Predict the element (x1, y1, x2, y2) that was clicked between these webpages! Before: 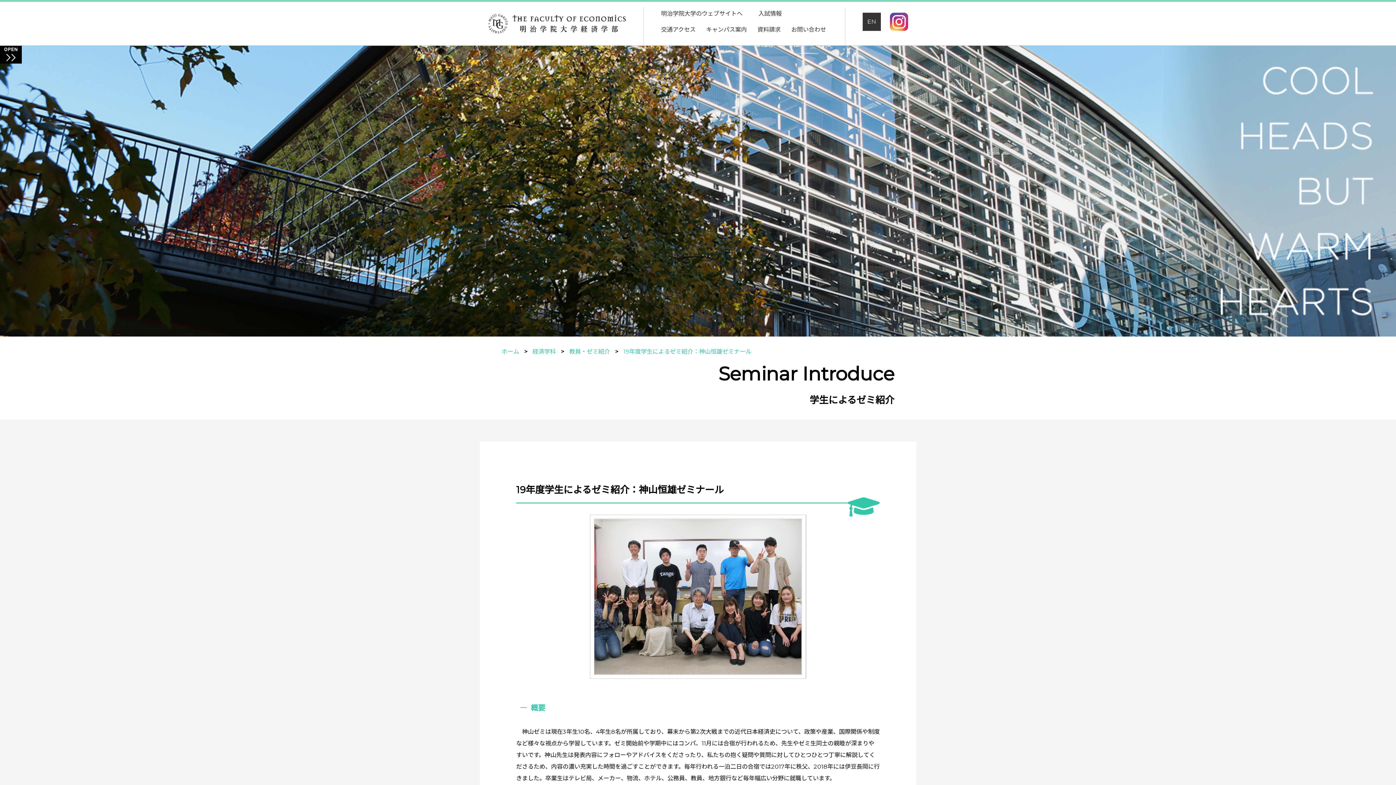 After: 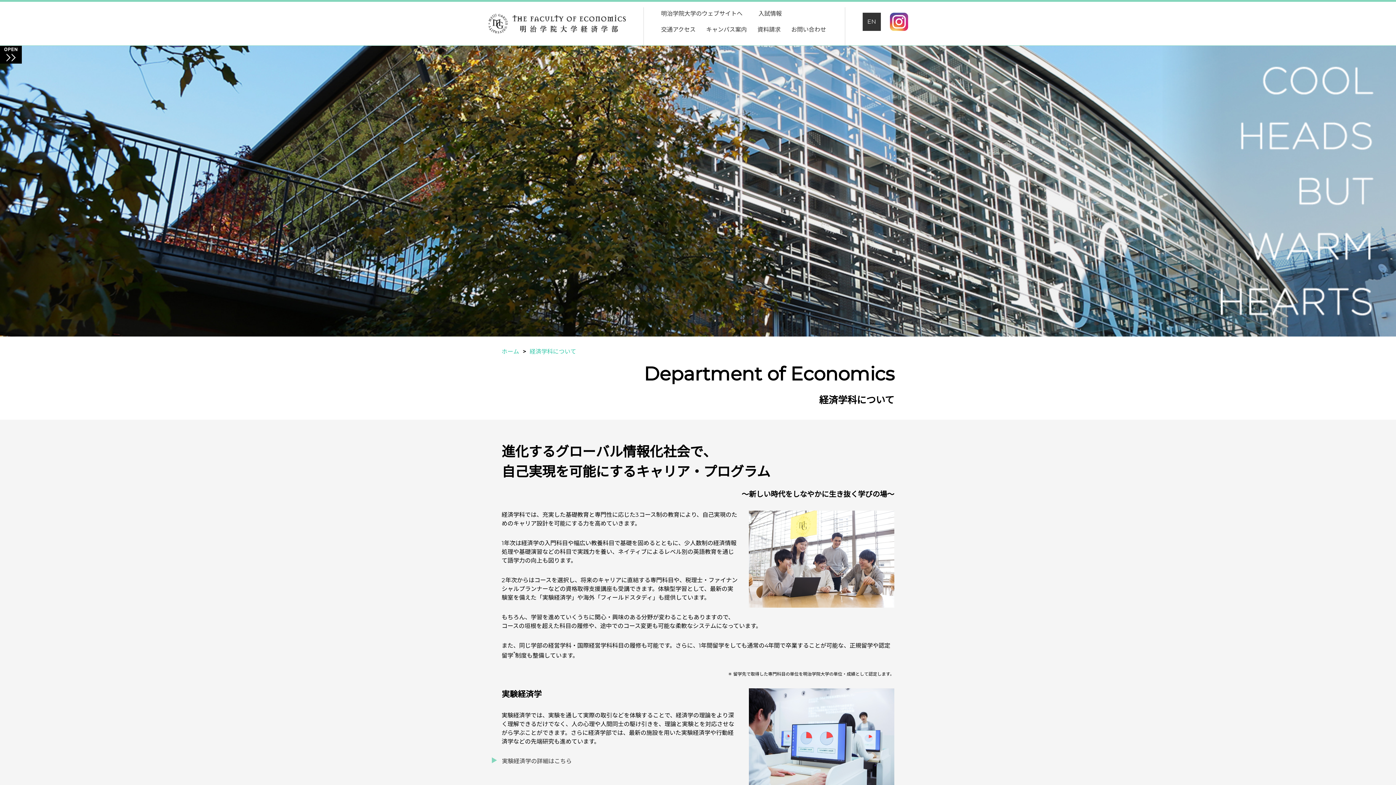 Action: bbox: (532, 347, 556, 356) label: 経済学科